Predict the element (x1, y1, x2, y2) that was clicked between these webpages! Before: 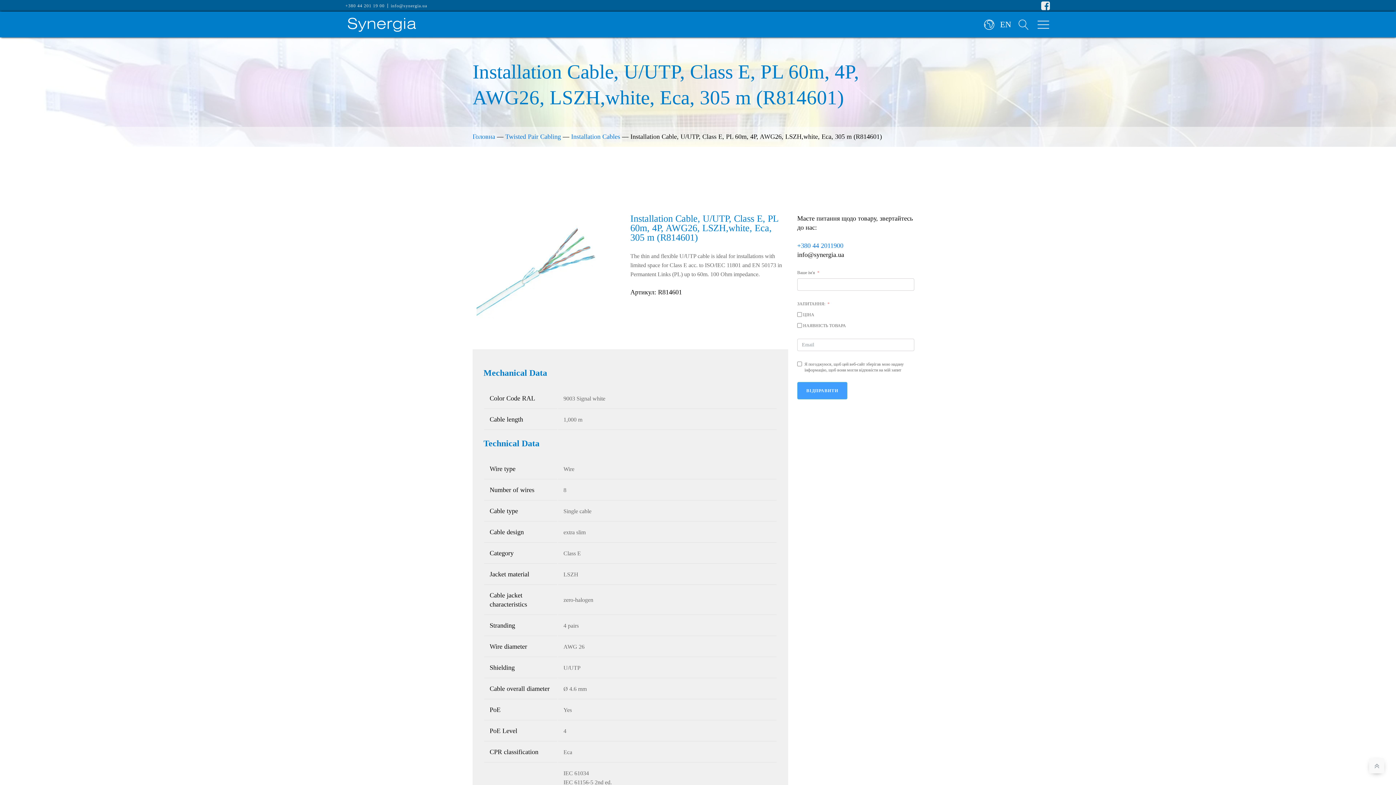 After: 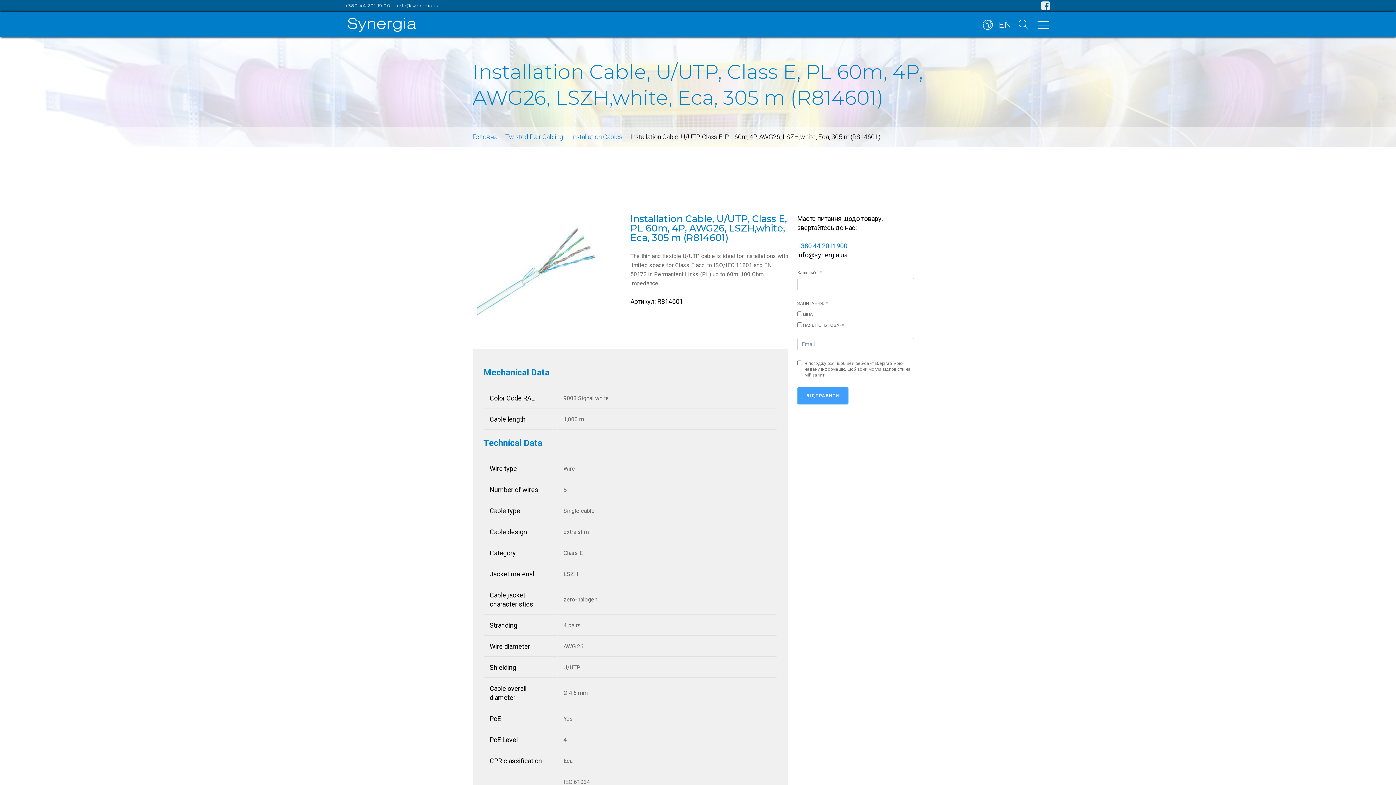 Action: label: ВІДПРАВИТИ bbox: (797, 382, 847, 399)